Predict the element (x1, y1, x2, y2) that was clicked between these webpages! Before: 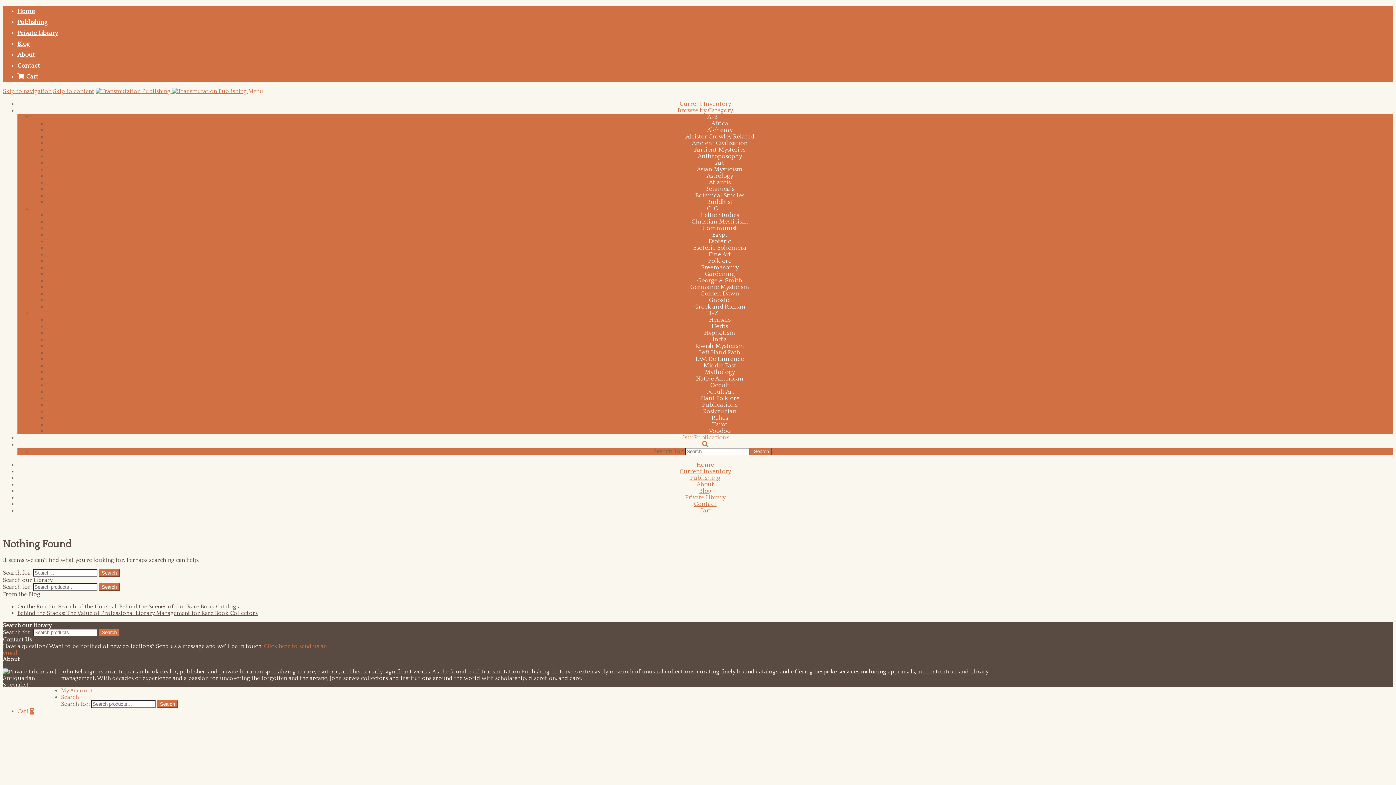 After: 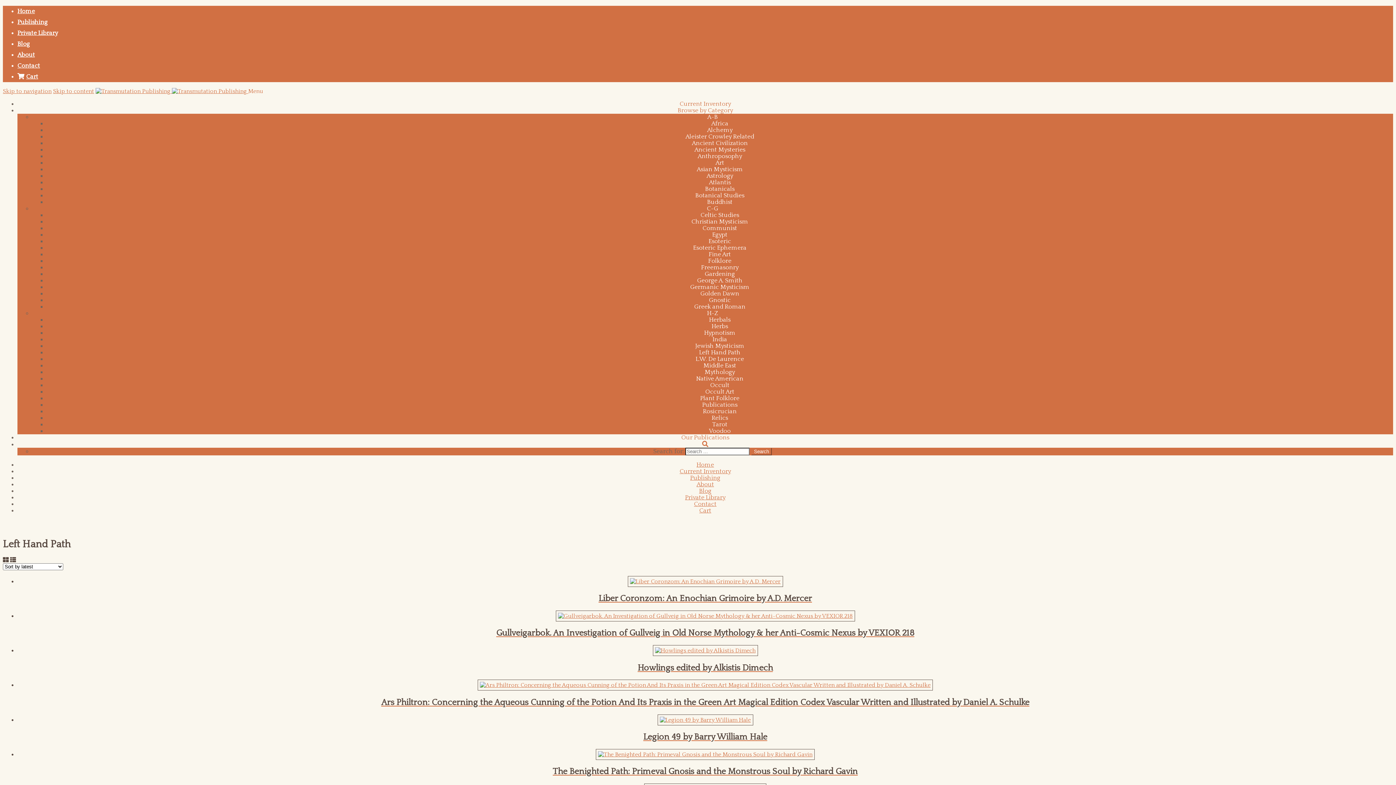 Action: bbox: (699, 349, 740, 356) label: Left Hand Path